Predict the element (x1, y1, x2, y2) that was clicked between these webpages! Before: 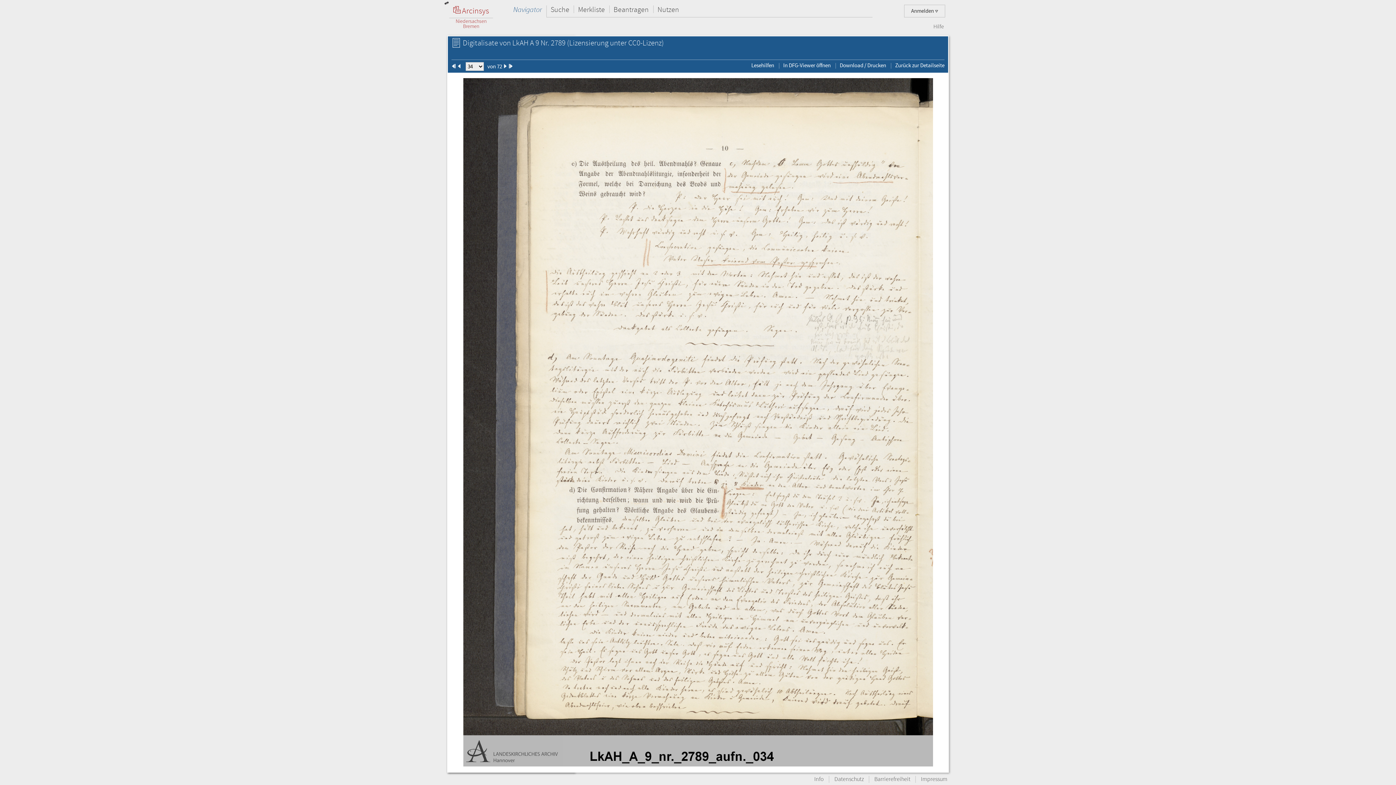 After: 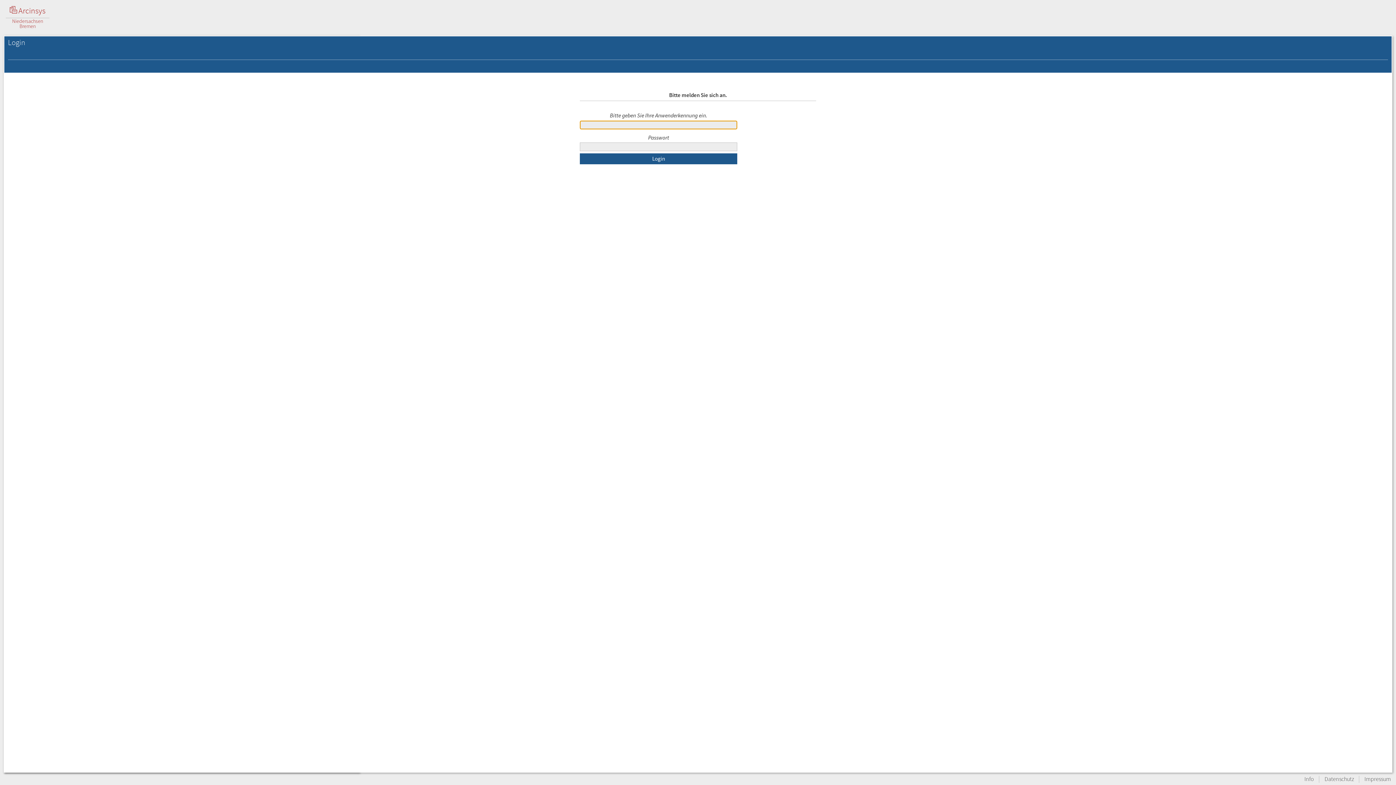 Action: label: Beantragen bbox: (609, 4, 653, 16)